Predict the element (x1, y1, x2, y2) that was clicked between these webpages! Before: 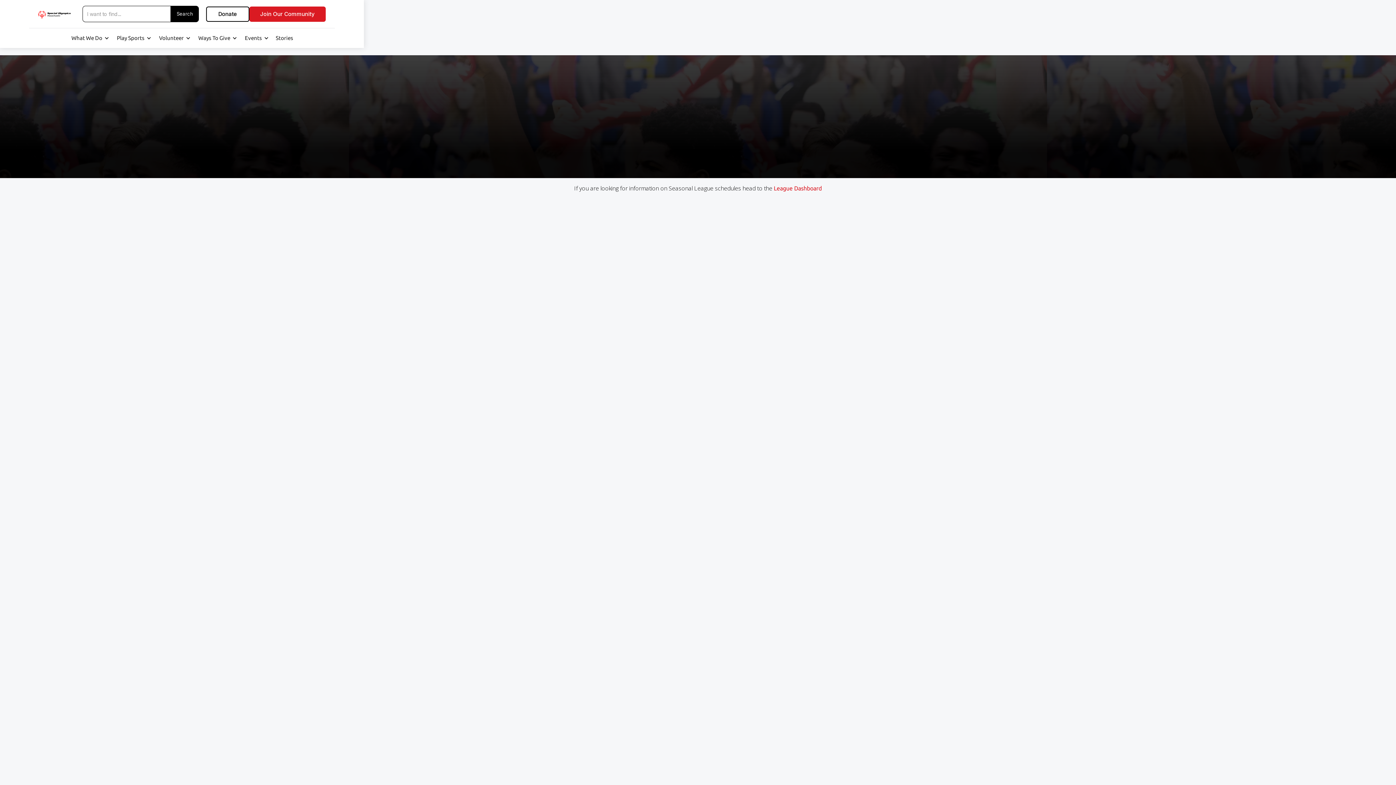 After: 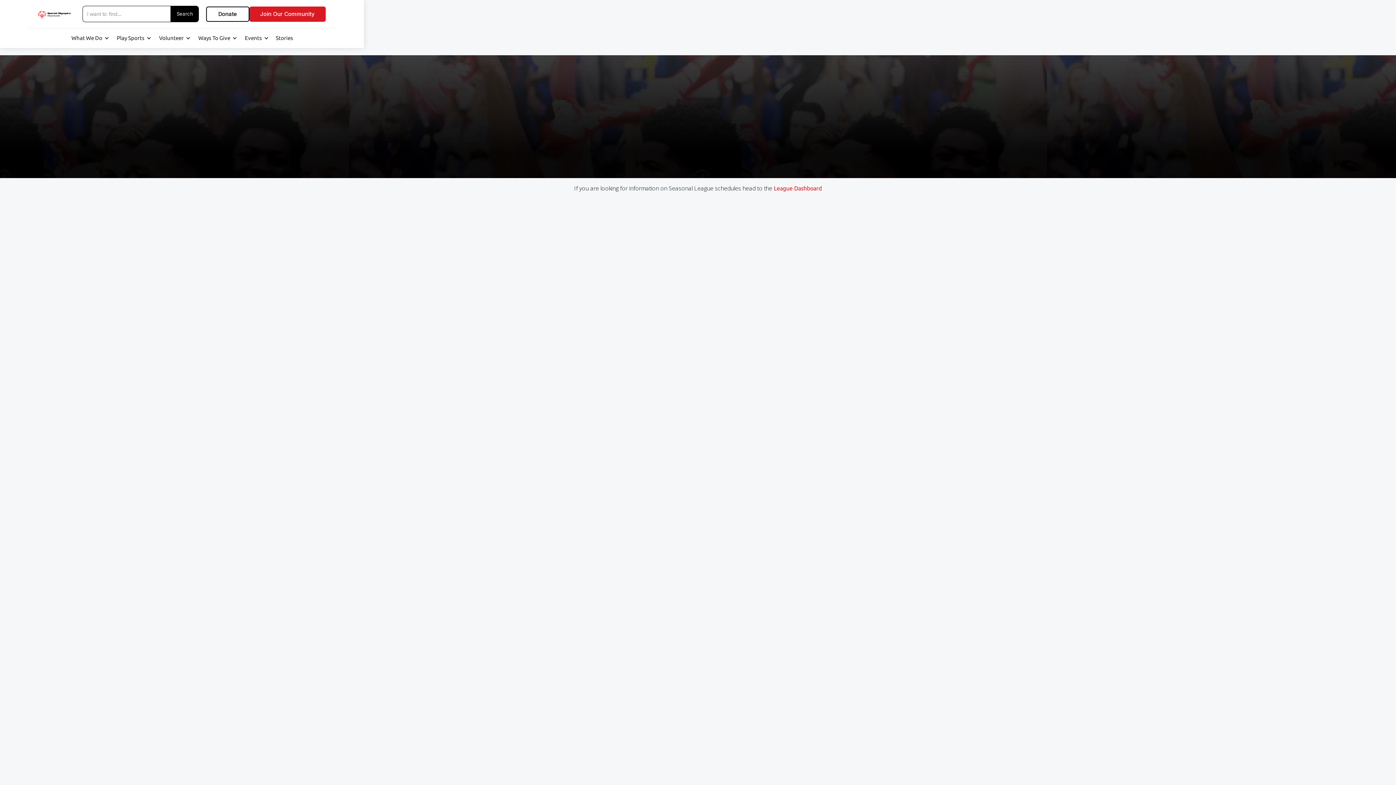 Action: bbox: (577, 603, 590, 610) label: Clear